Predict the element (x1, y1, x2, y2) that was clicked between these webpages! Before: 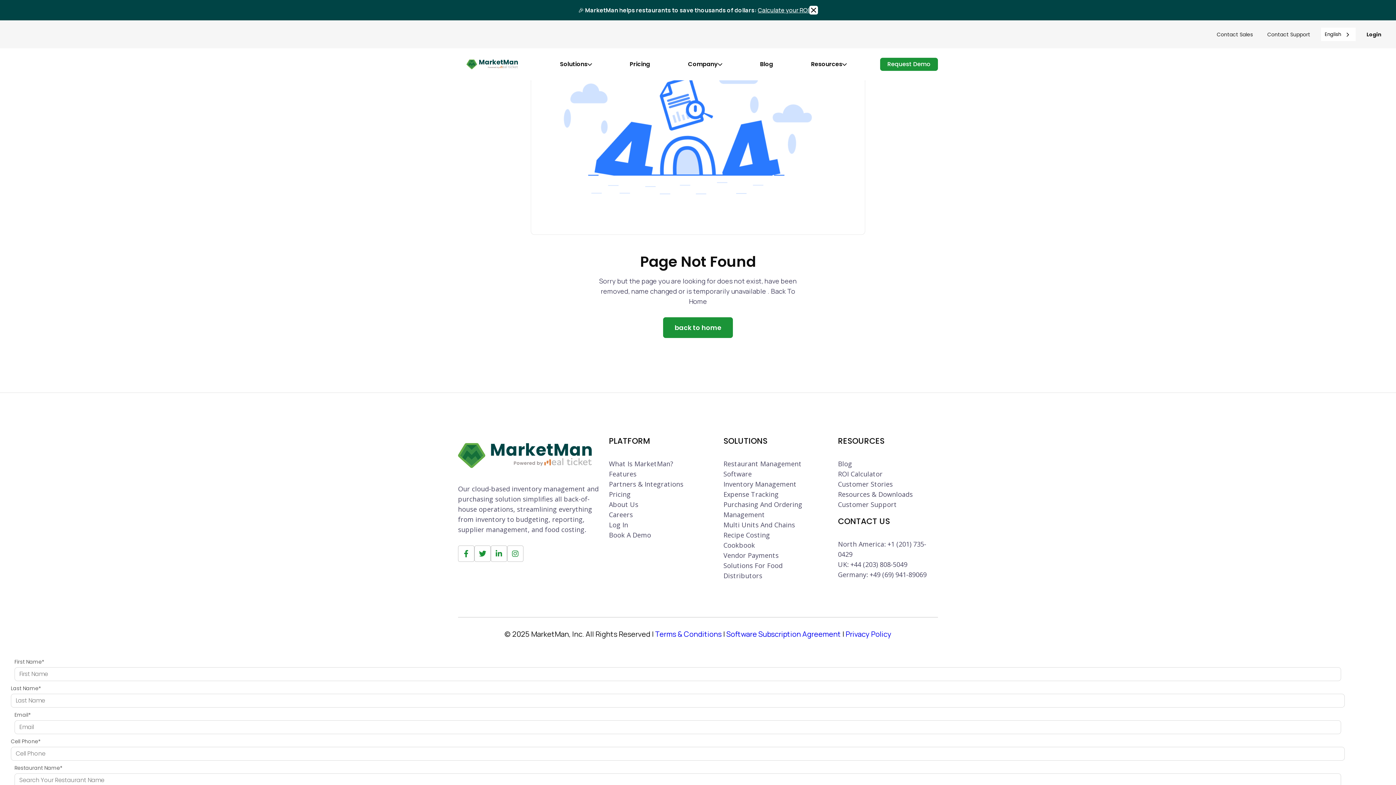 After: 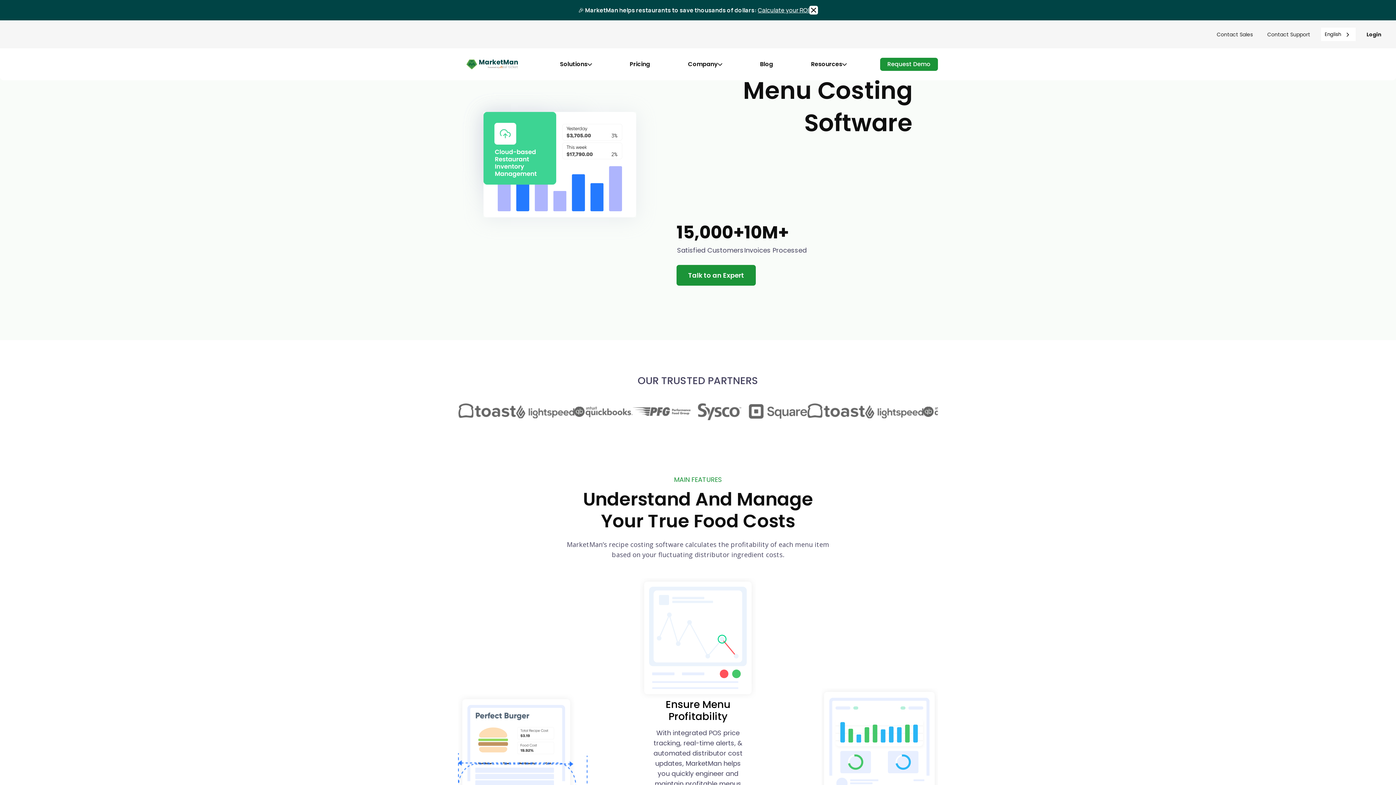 Action: bbox: (723, 530, 823, 540) label: Recipe Costing